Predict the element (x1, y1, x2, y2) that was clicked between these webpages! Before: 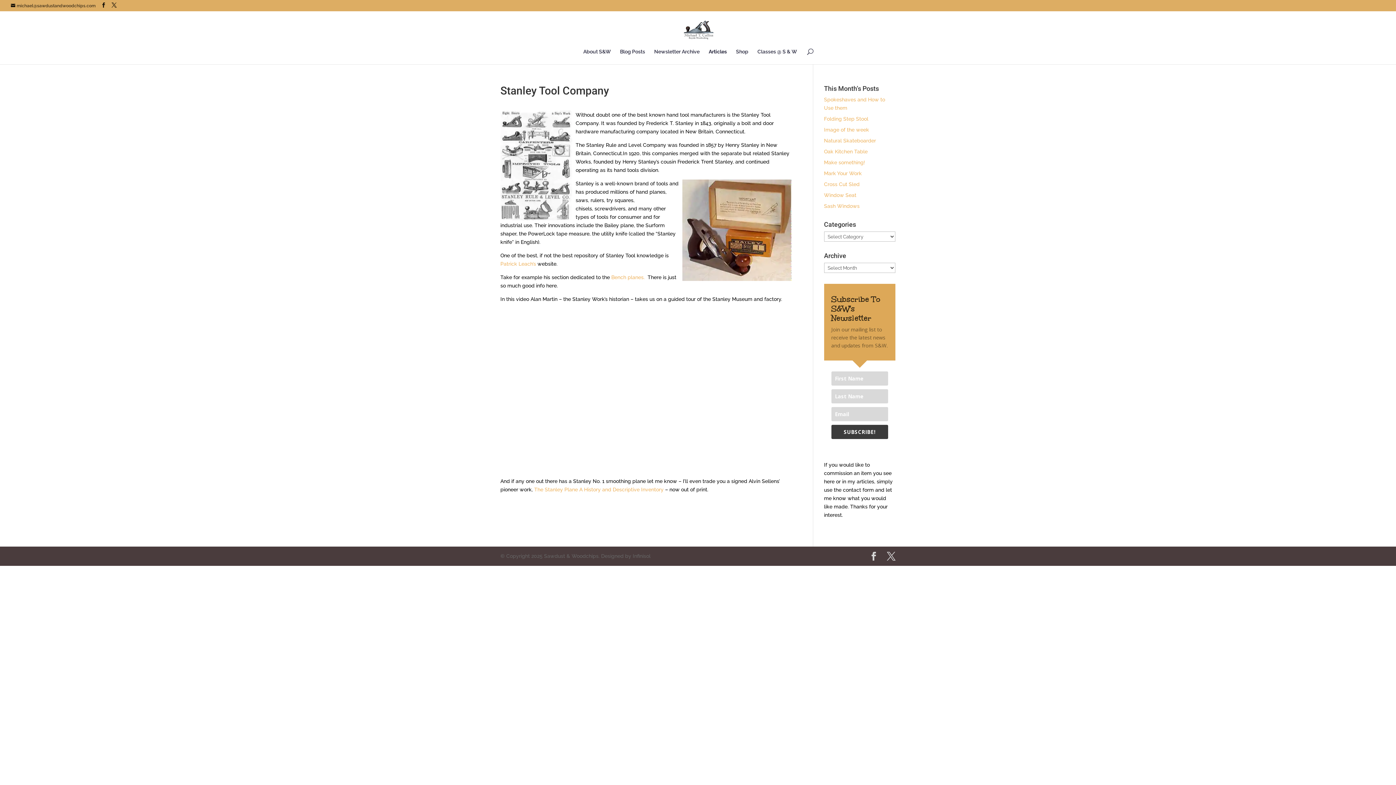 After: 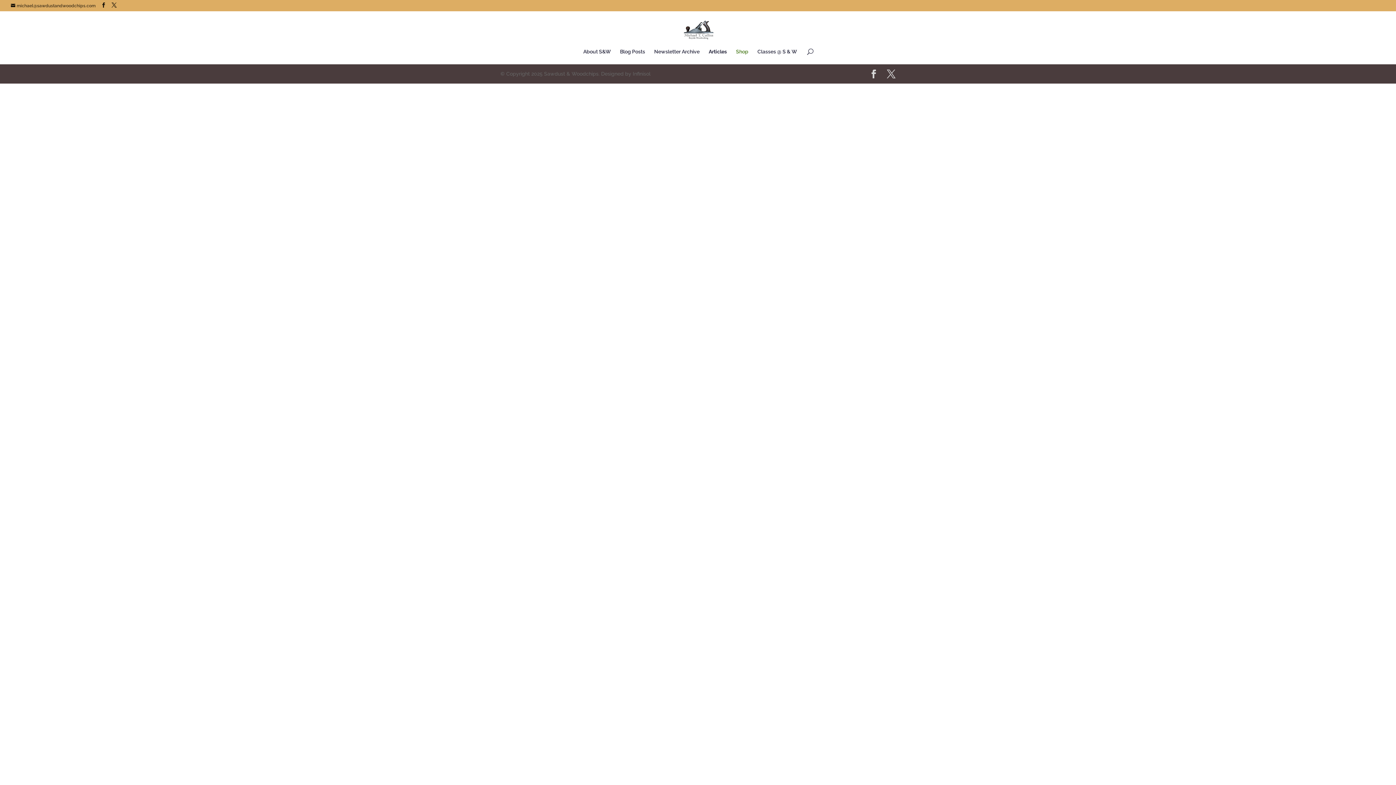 Action: label: Shop bbox: (736, 49, 748, 64)